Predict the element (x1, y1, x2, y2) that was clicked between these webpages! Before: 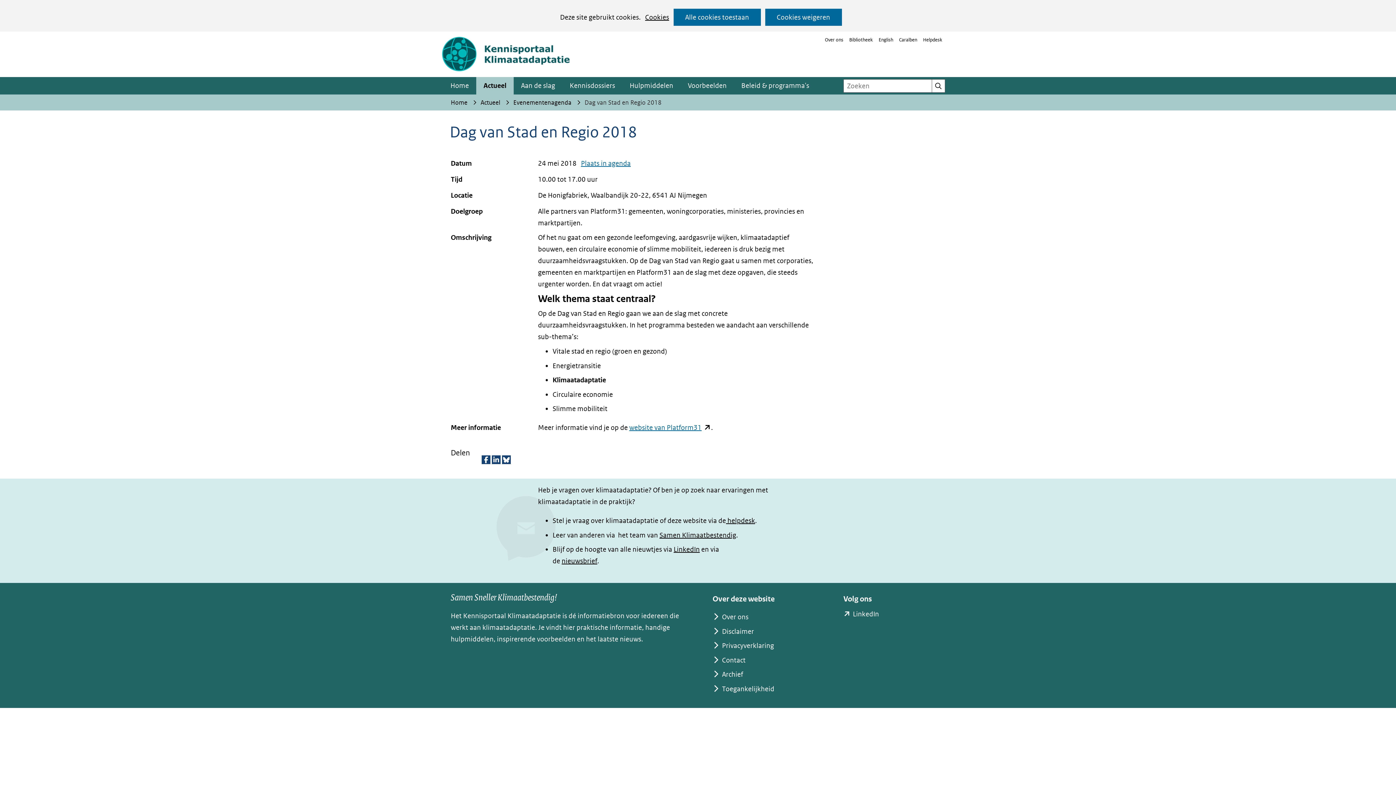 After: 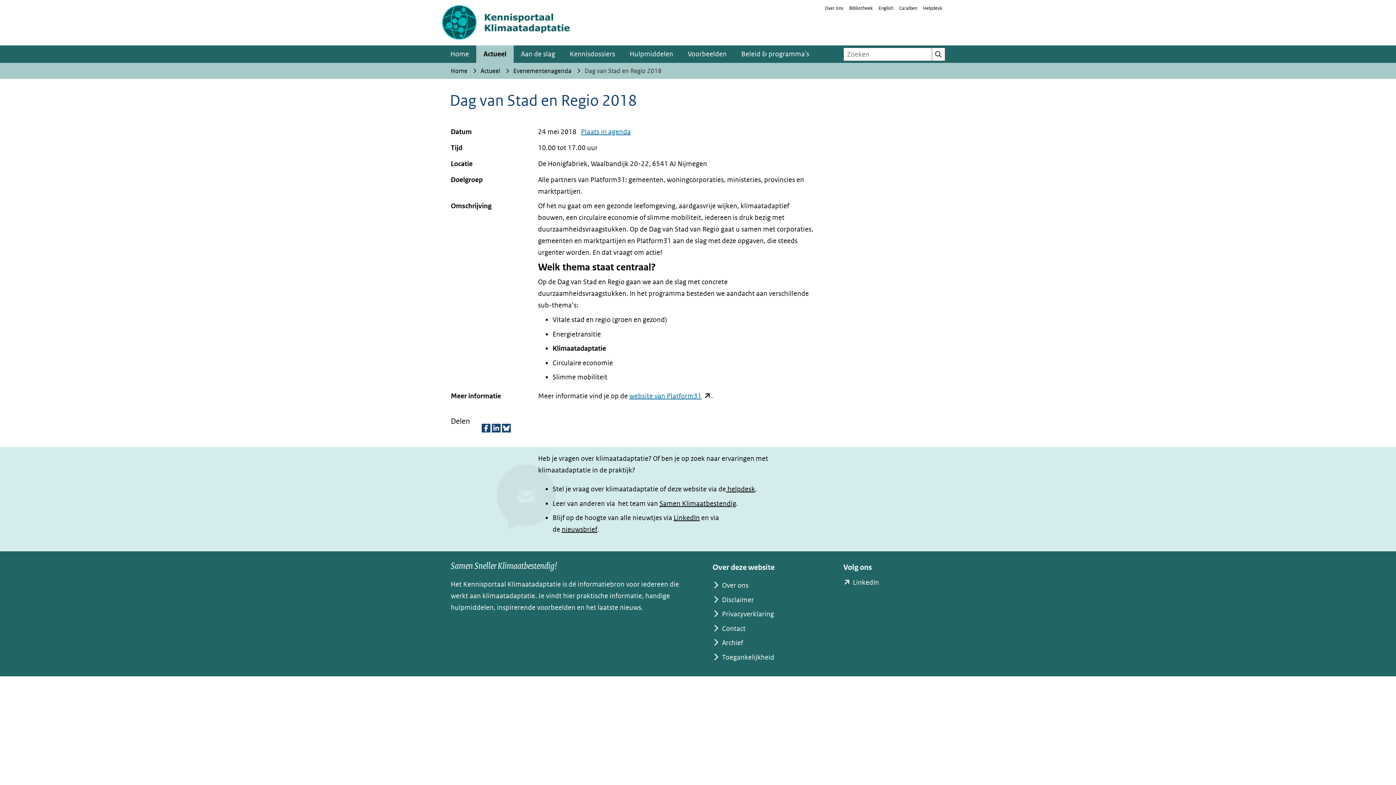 Action: bbox: (673, 8, 760, 25) label: Alle cookies toestaan